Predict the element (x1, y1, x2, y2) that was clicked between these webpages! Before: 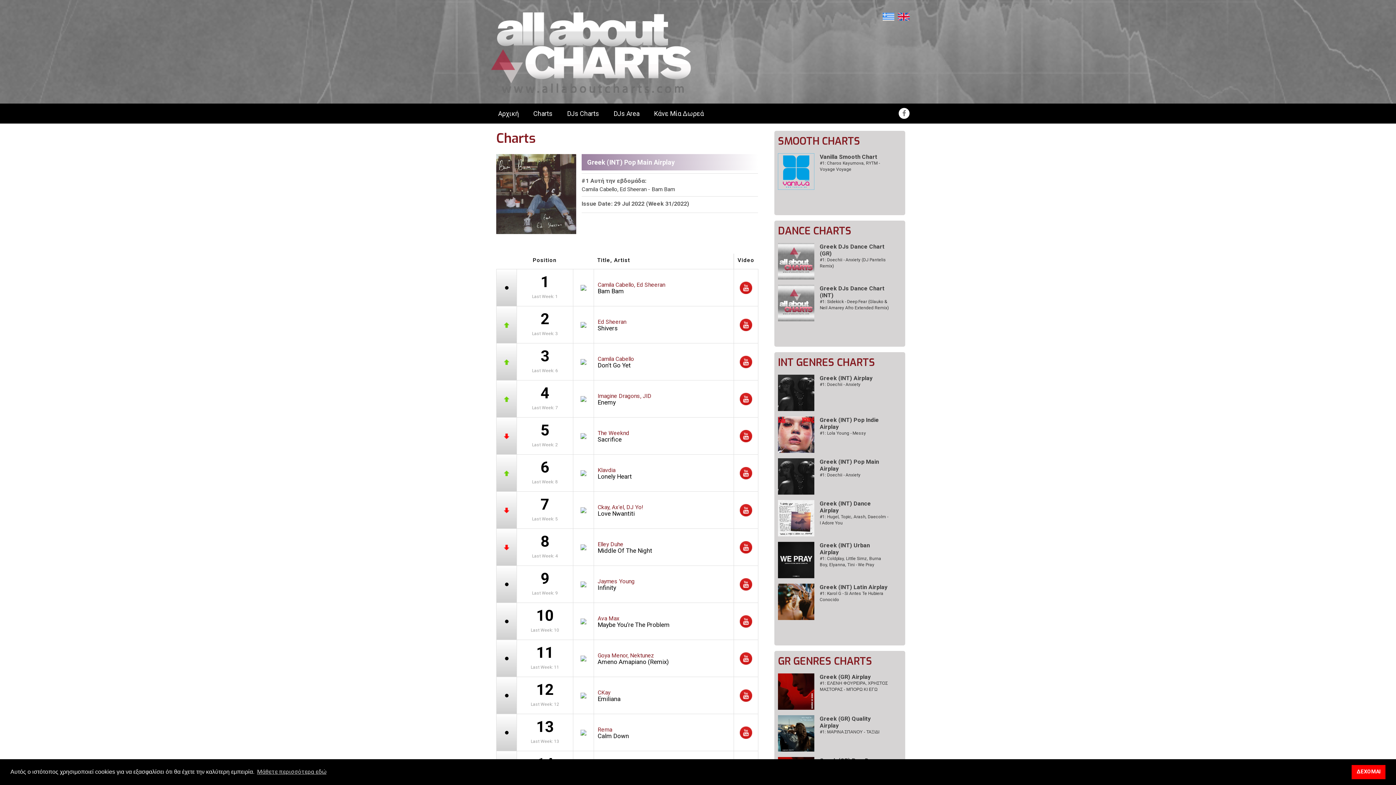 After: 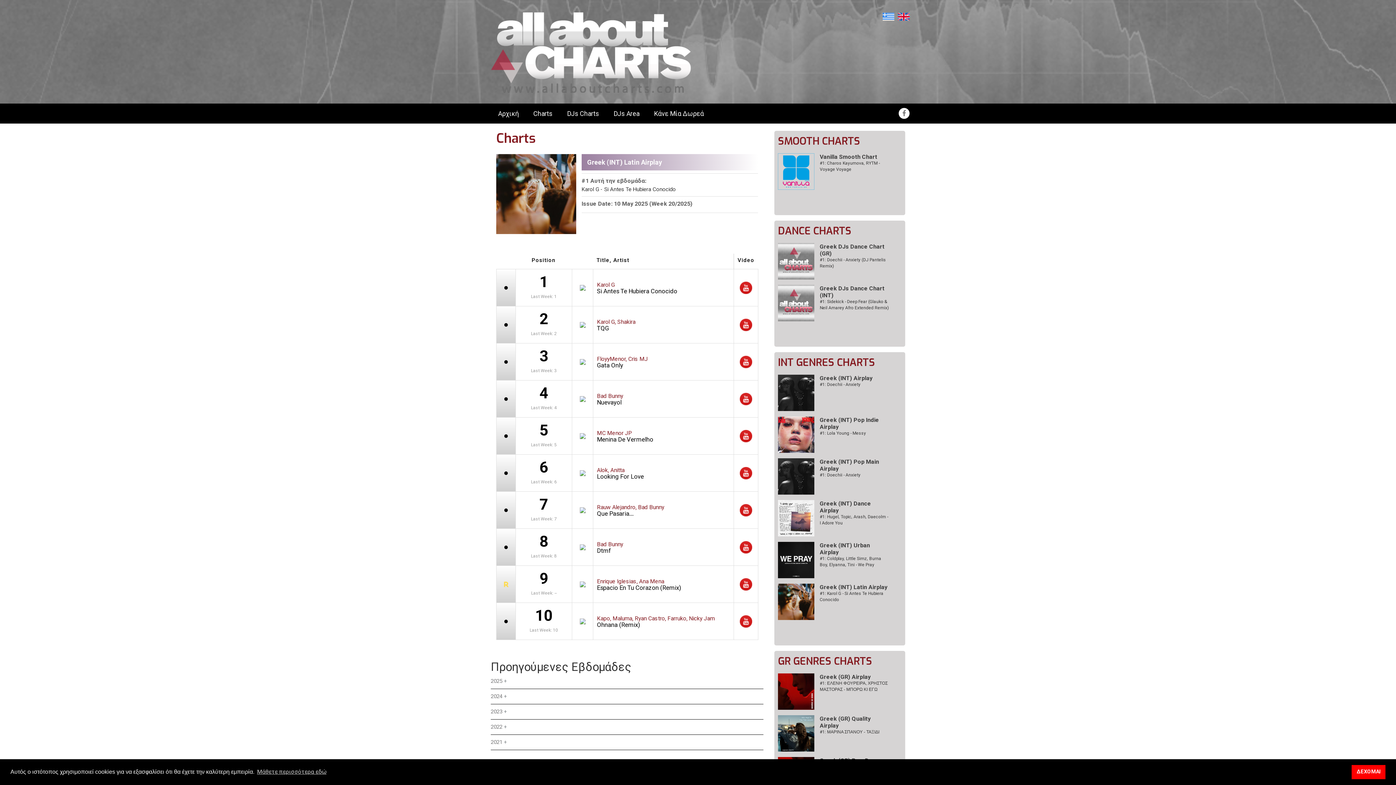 Action: label: Greek (INT) Latin Airplay bbox: (820, 584, 887, 590)